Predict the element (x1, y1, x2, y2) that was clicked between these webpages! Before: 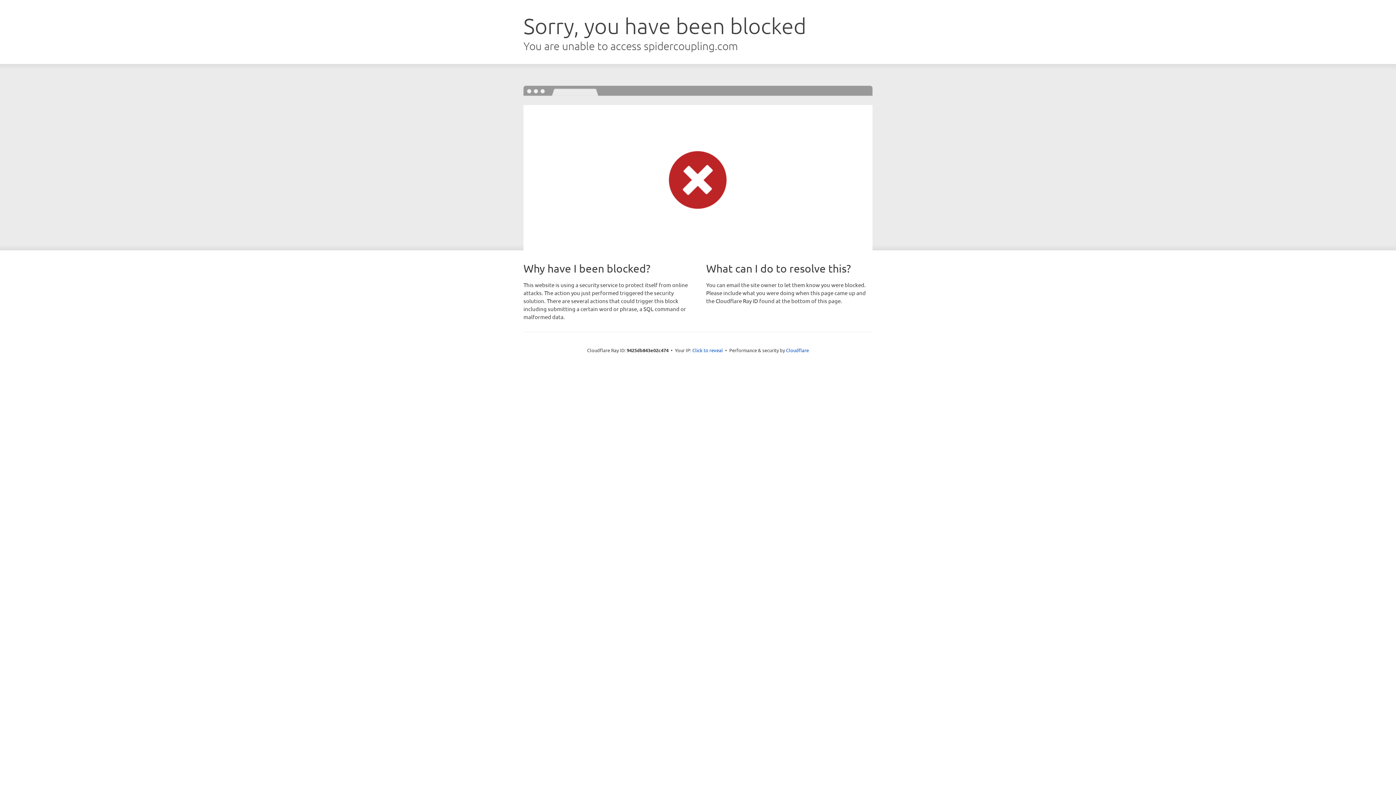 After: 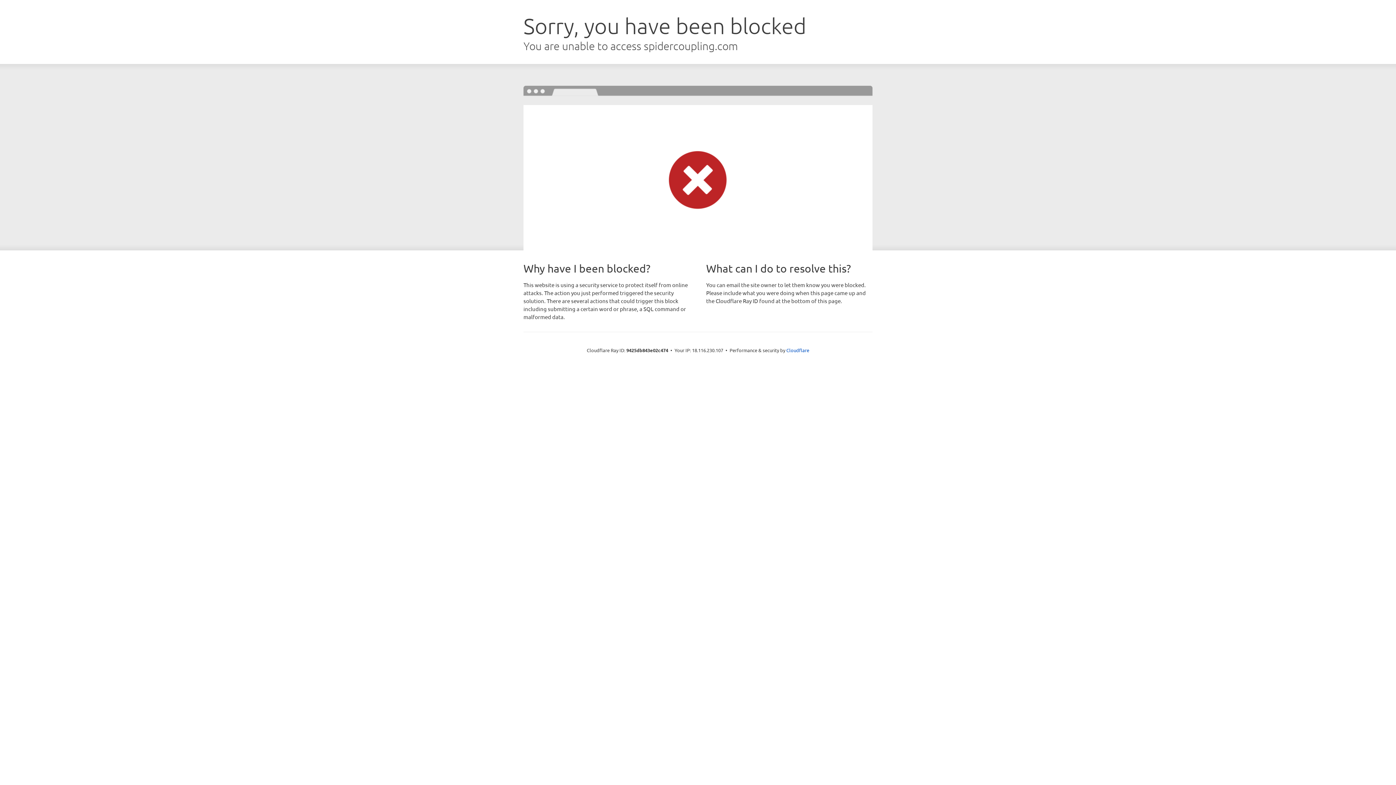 Action: label: Click to reveal bbox: (692, 346, 723, 353)